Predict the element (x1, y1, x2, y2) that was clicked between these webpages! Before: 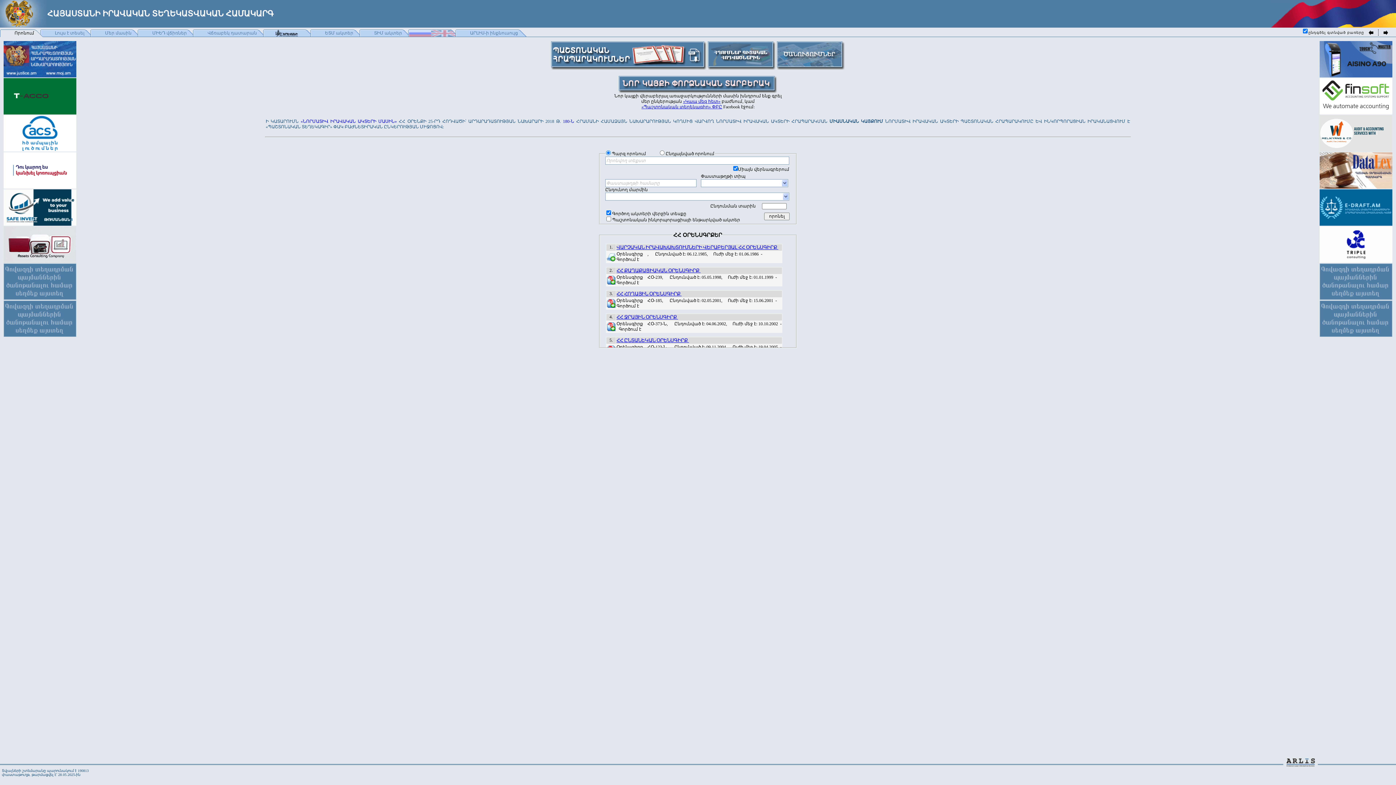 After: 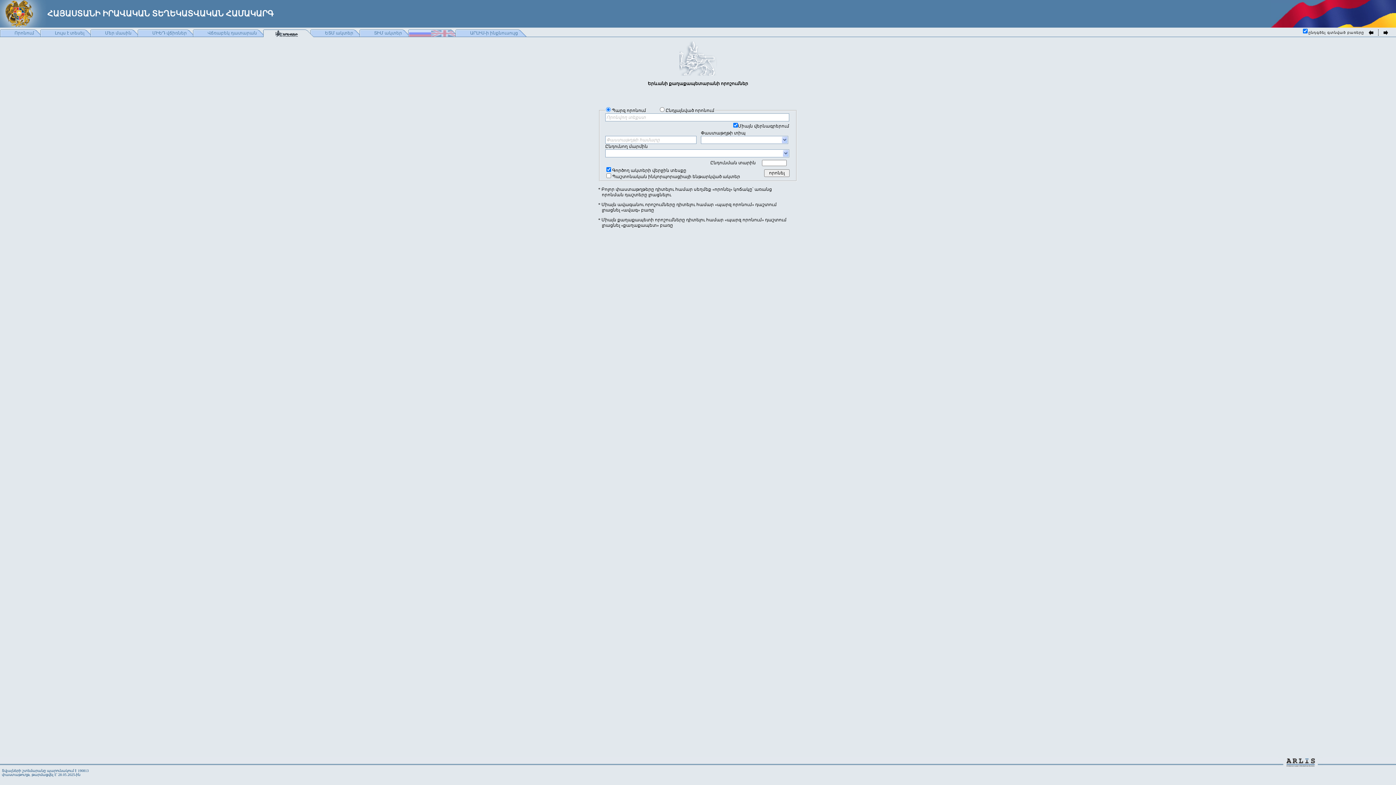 Action: bbox: (263, 29, 313, 37) label:  